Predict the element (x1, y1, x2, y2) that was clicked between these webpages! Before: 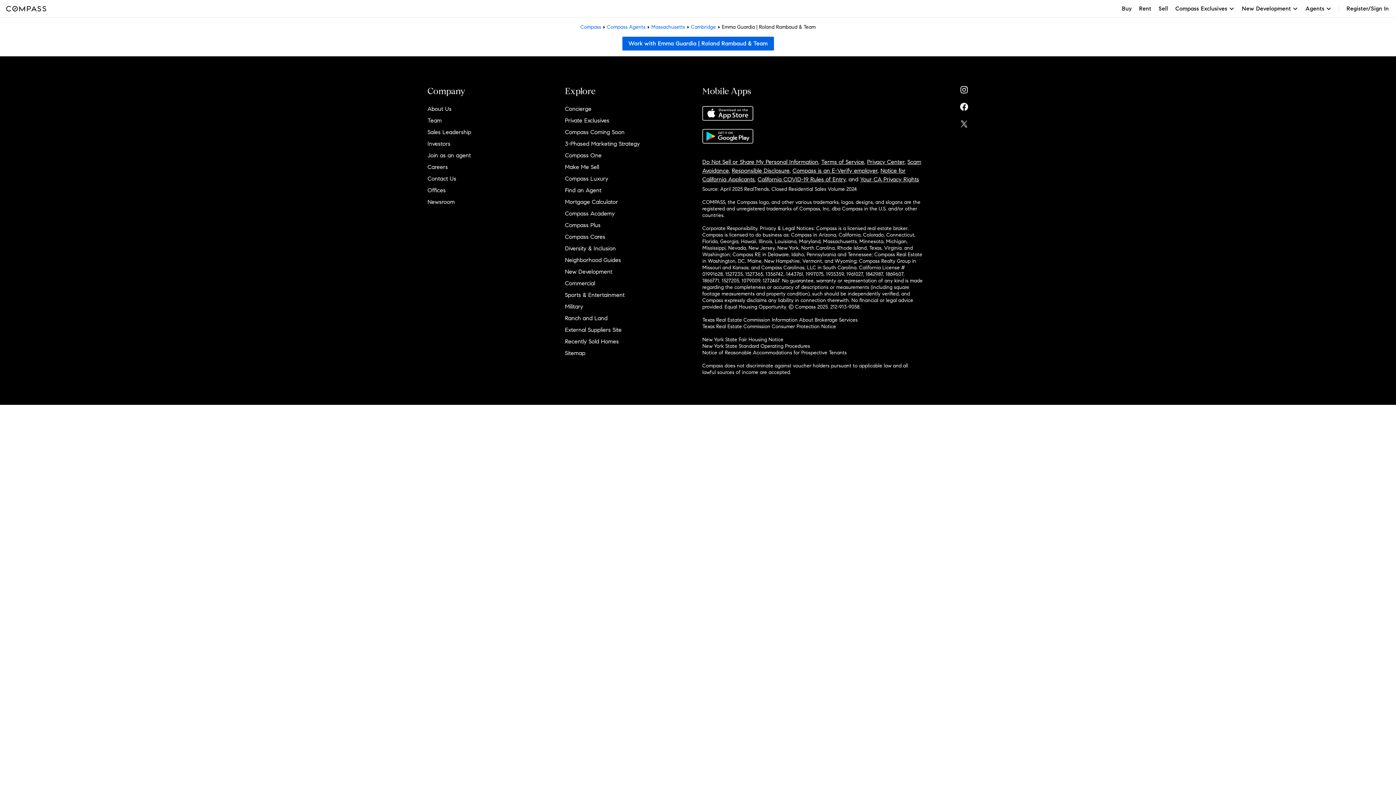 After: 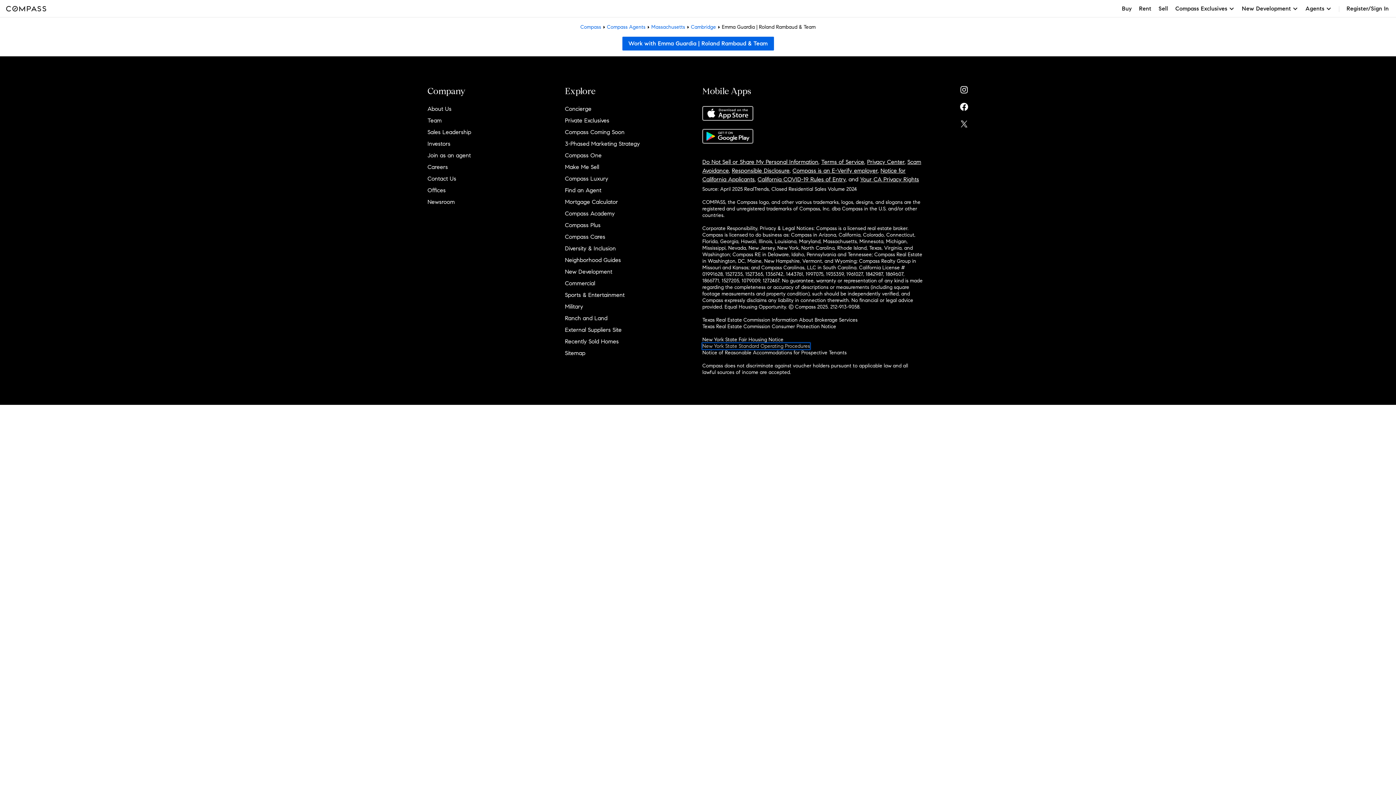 Action: bbox: (702, 343, 810, 349) label: New York State Standard Operating Procedures